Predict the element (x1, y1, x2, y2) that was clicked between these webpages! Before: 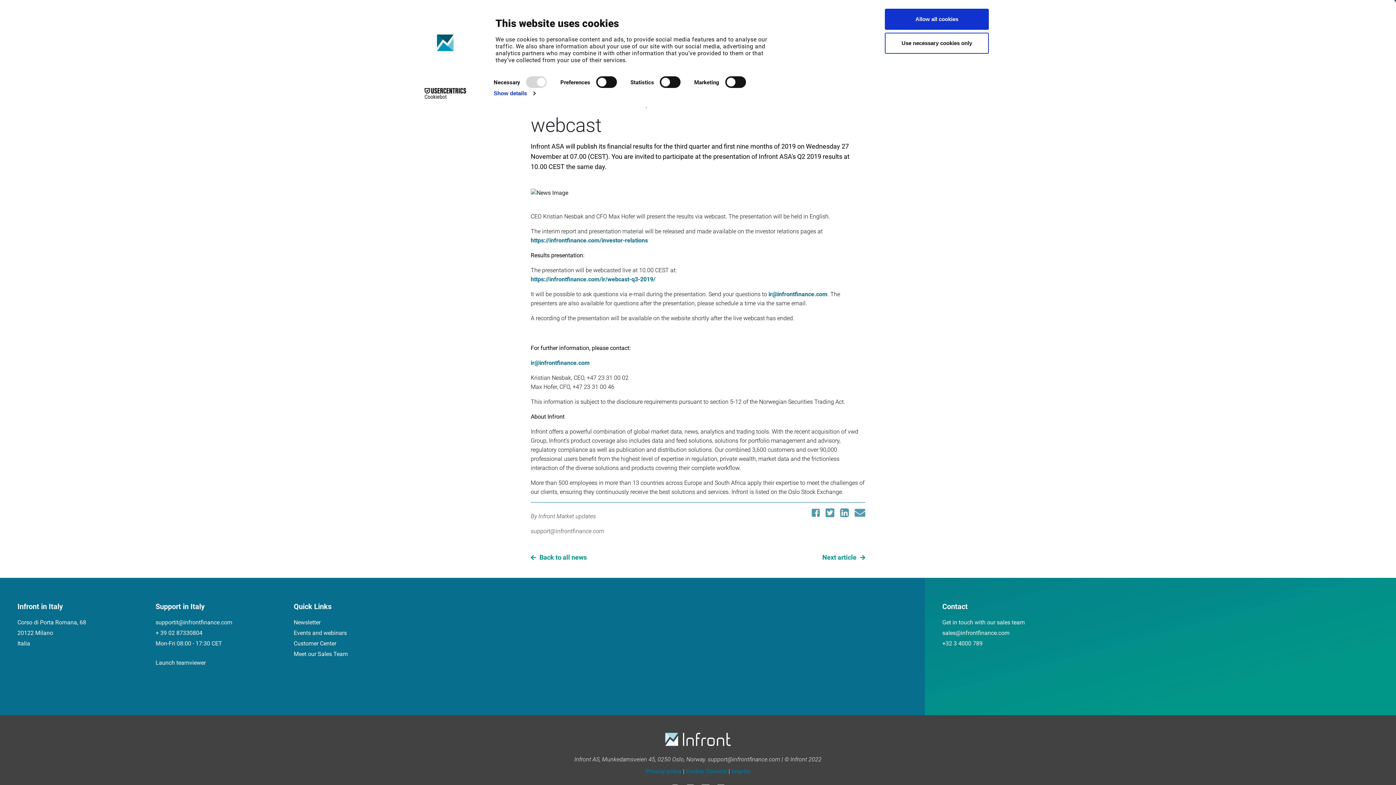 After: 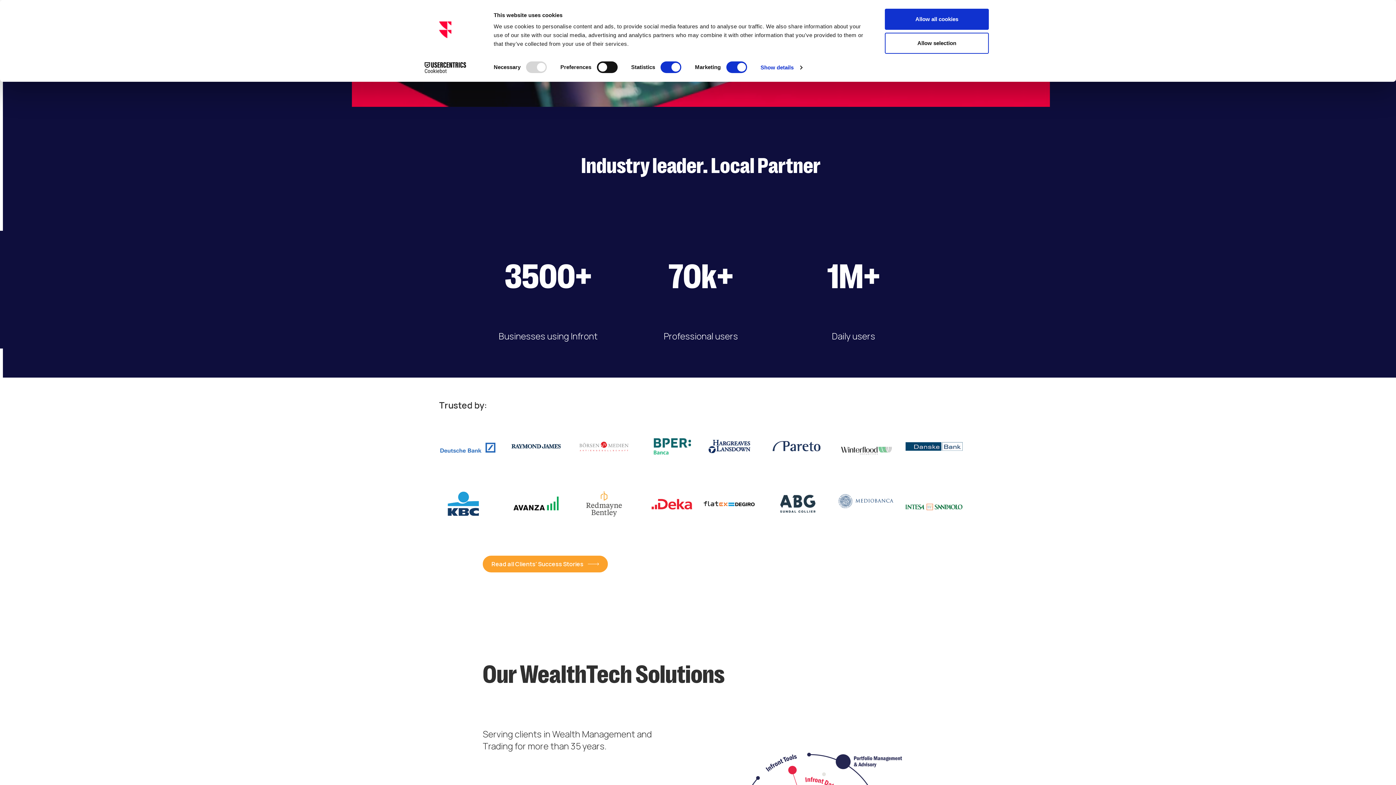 Action: label: Cookie Consent bbox: (686, 768, 727, 775)